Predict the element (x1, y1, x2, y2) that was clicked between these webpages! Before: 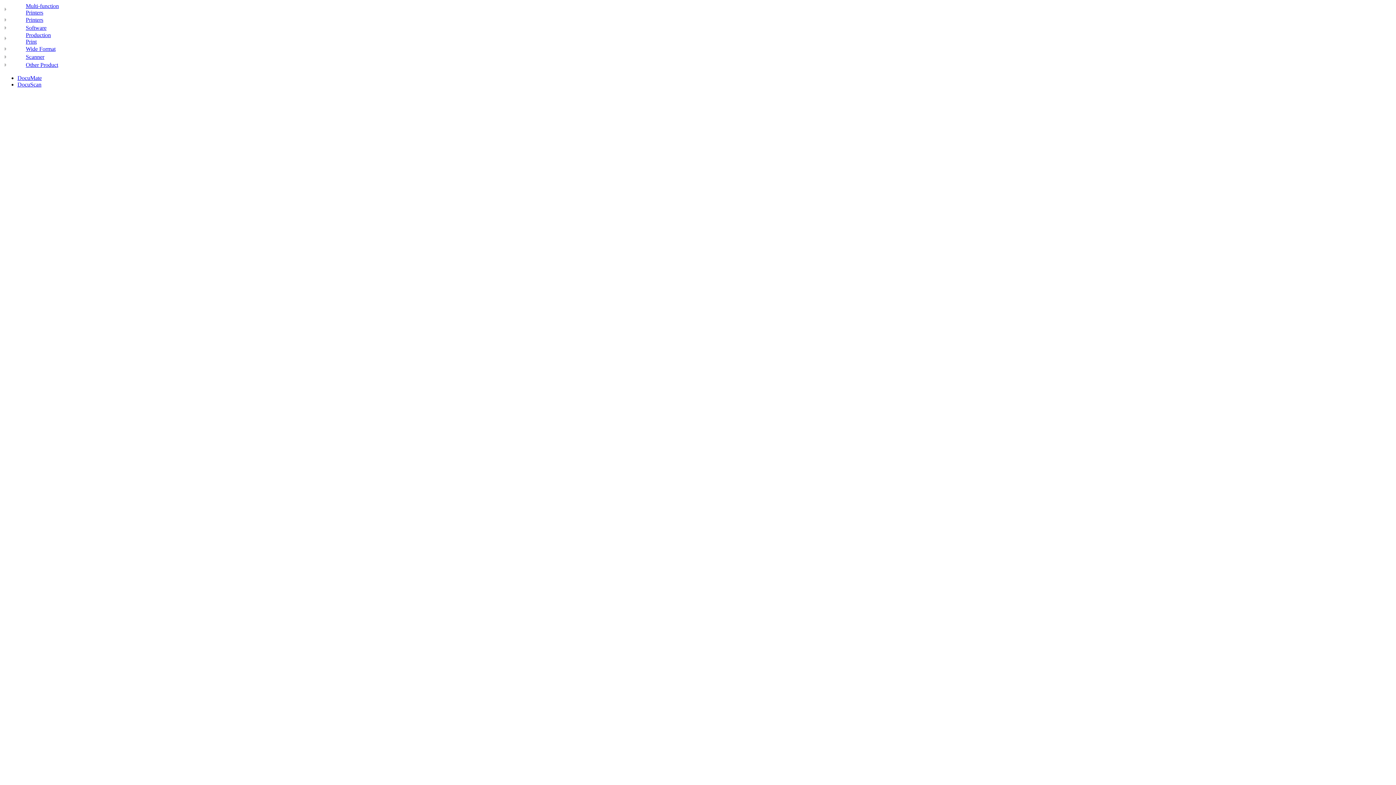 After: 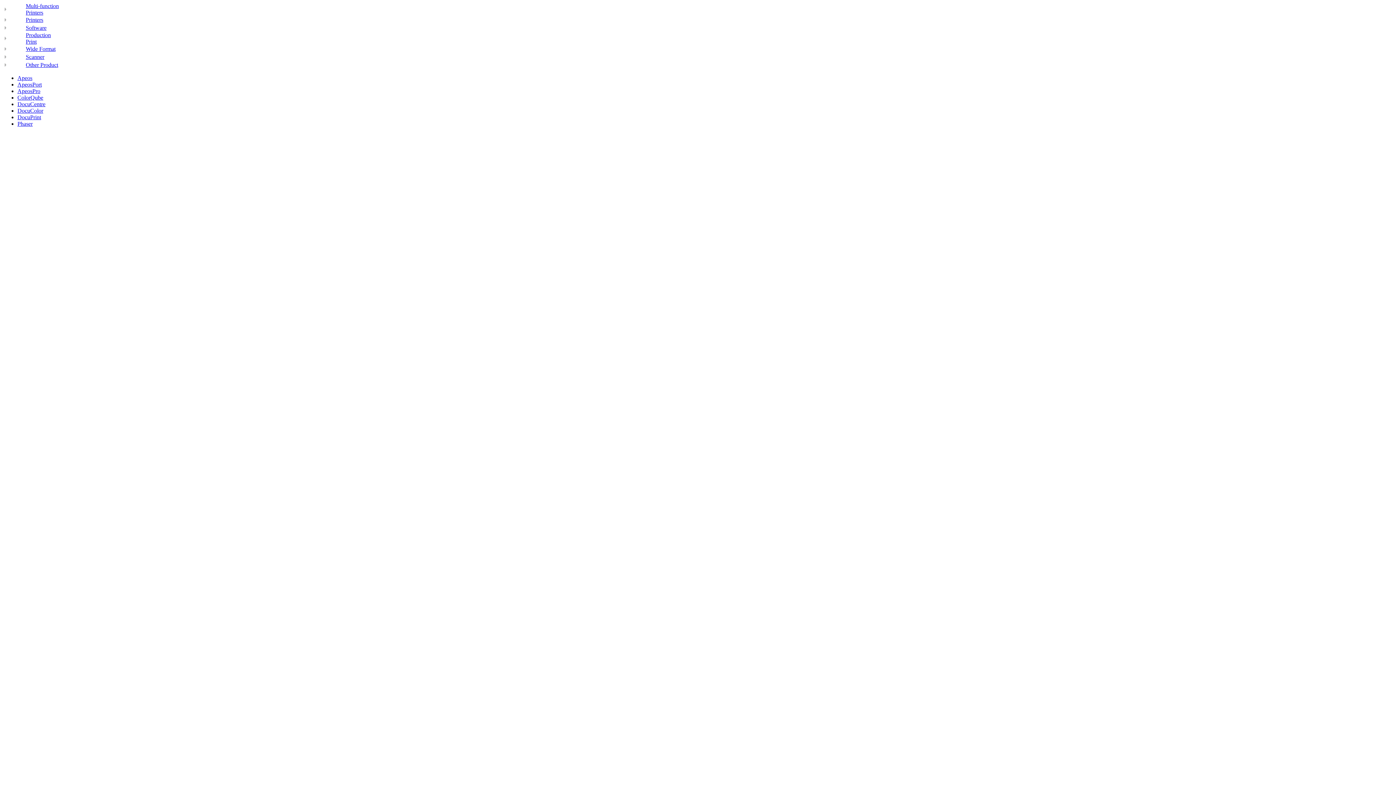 Action: bbox: (2, 6, 8, 12)